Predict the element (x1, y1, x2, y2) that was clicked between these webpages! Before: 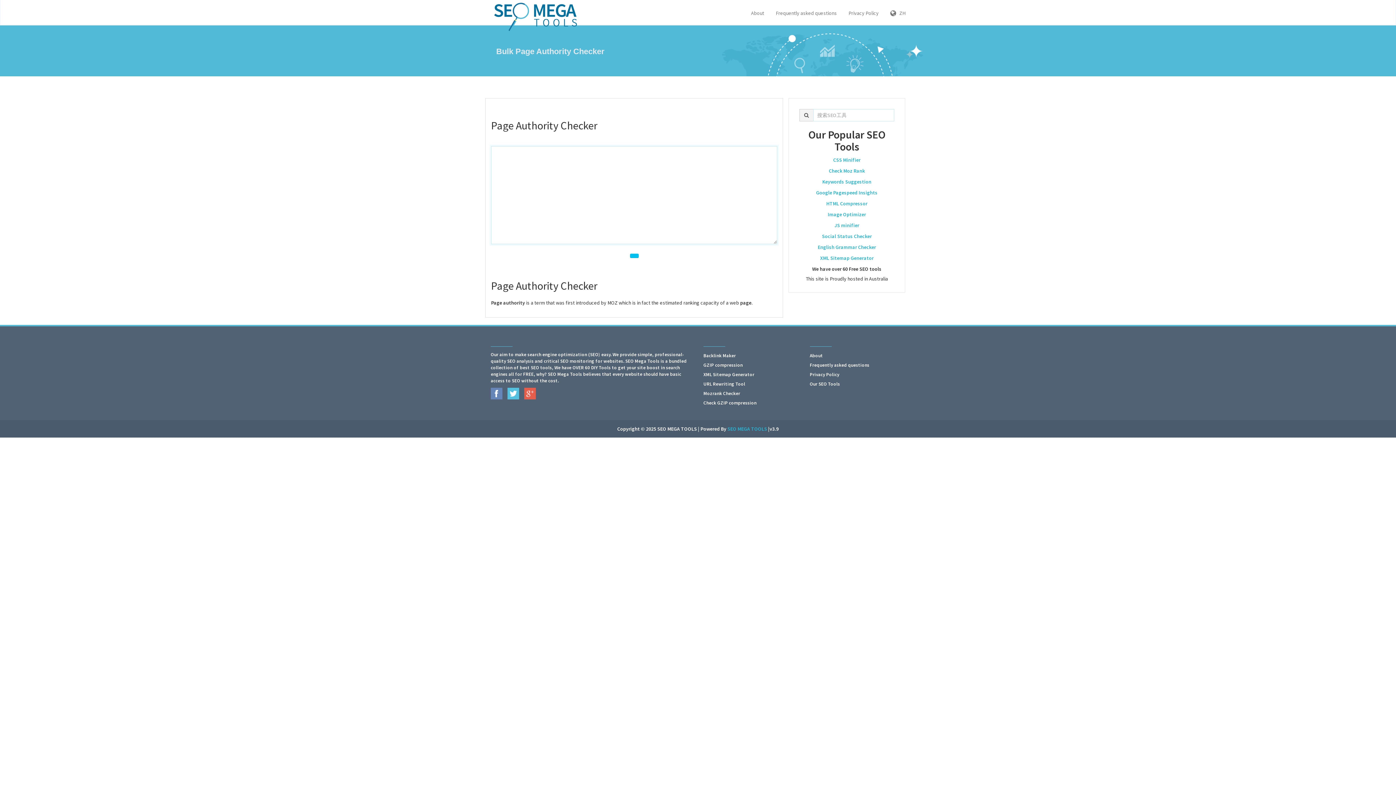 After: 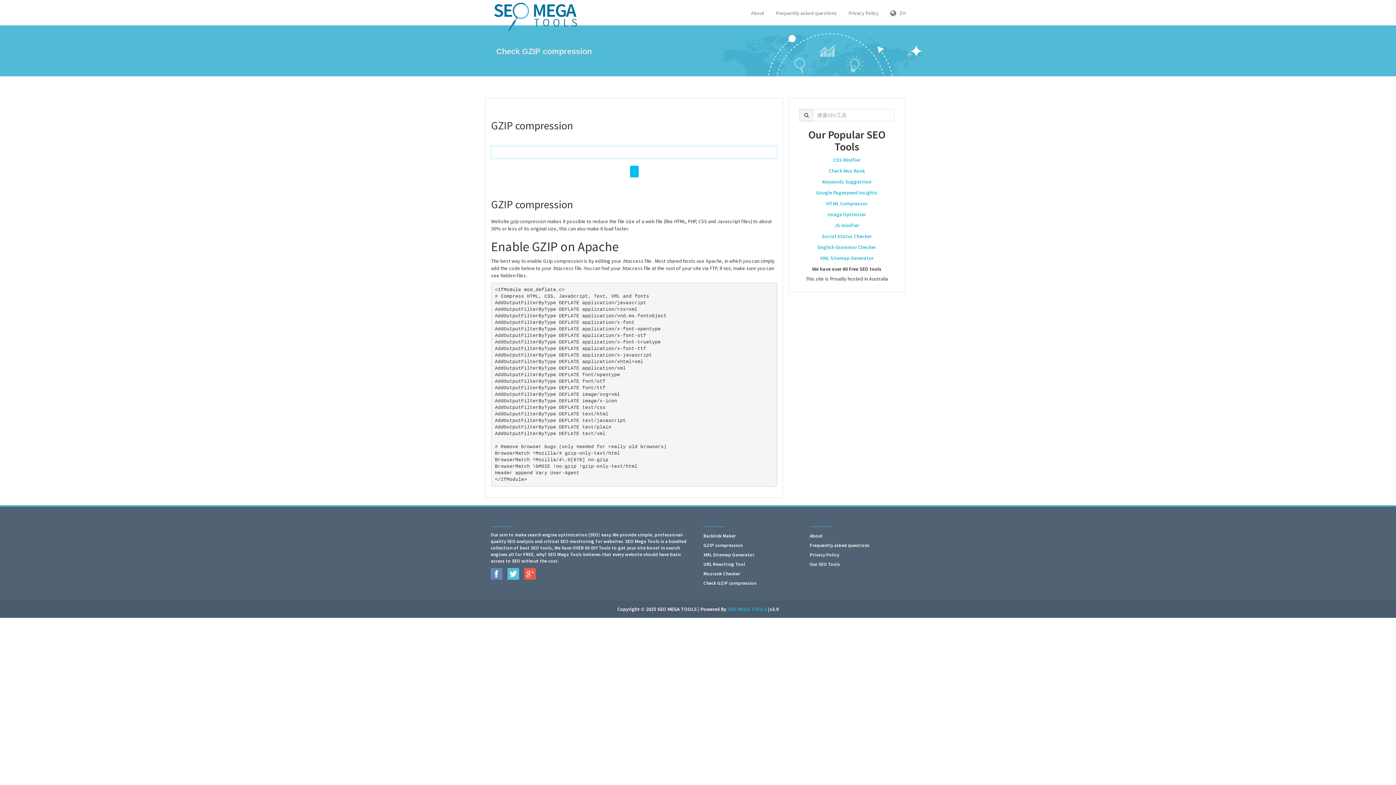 Action: bbox: (703, 361, 799, 369) label: GZIP compression